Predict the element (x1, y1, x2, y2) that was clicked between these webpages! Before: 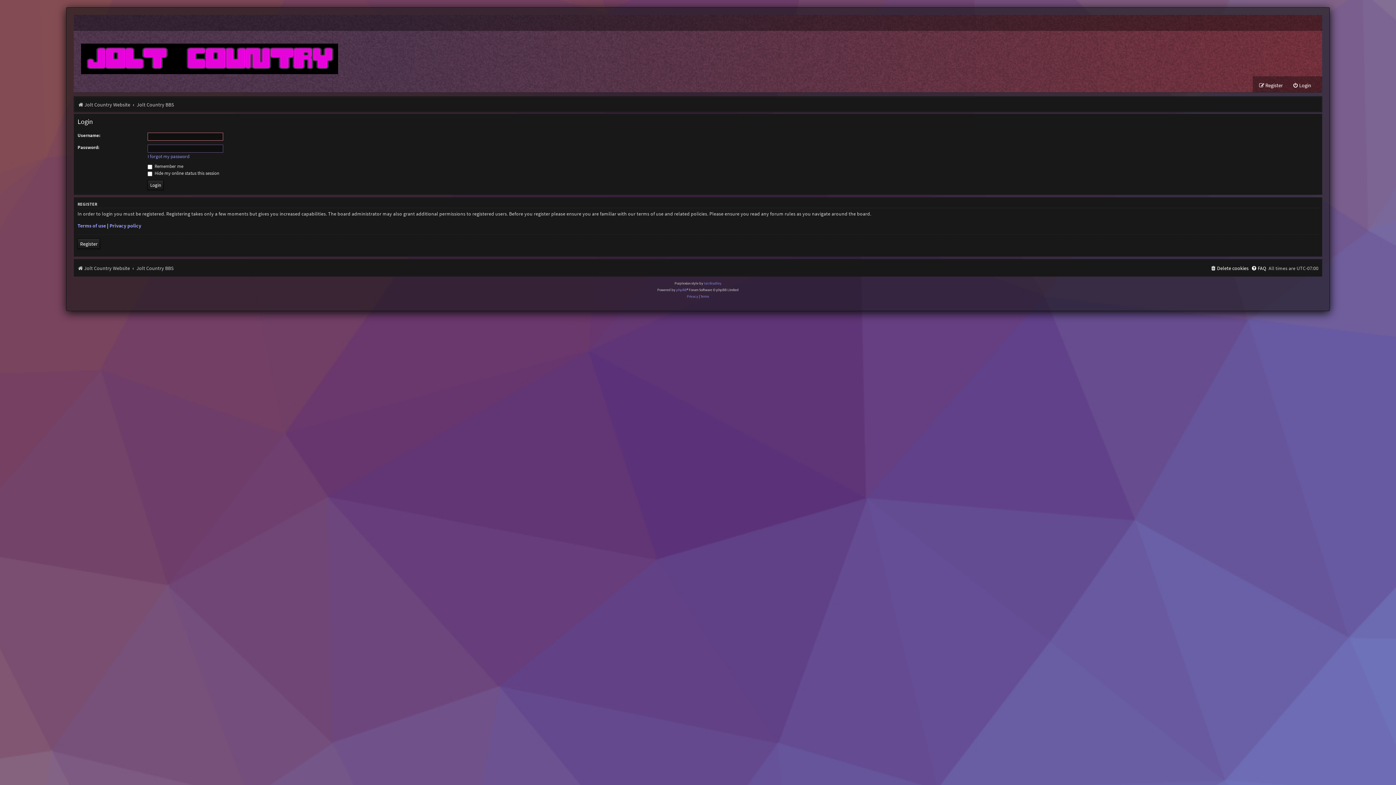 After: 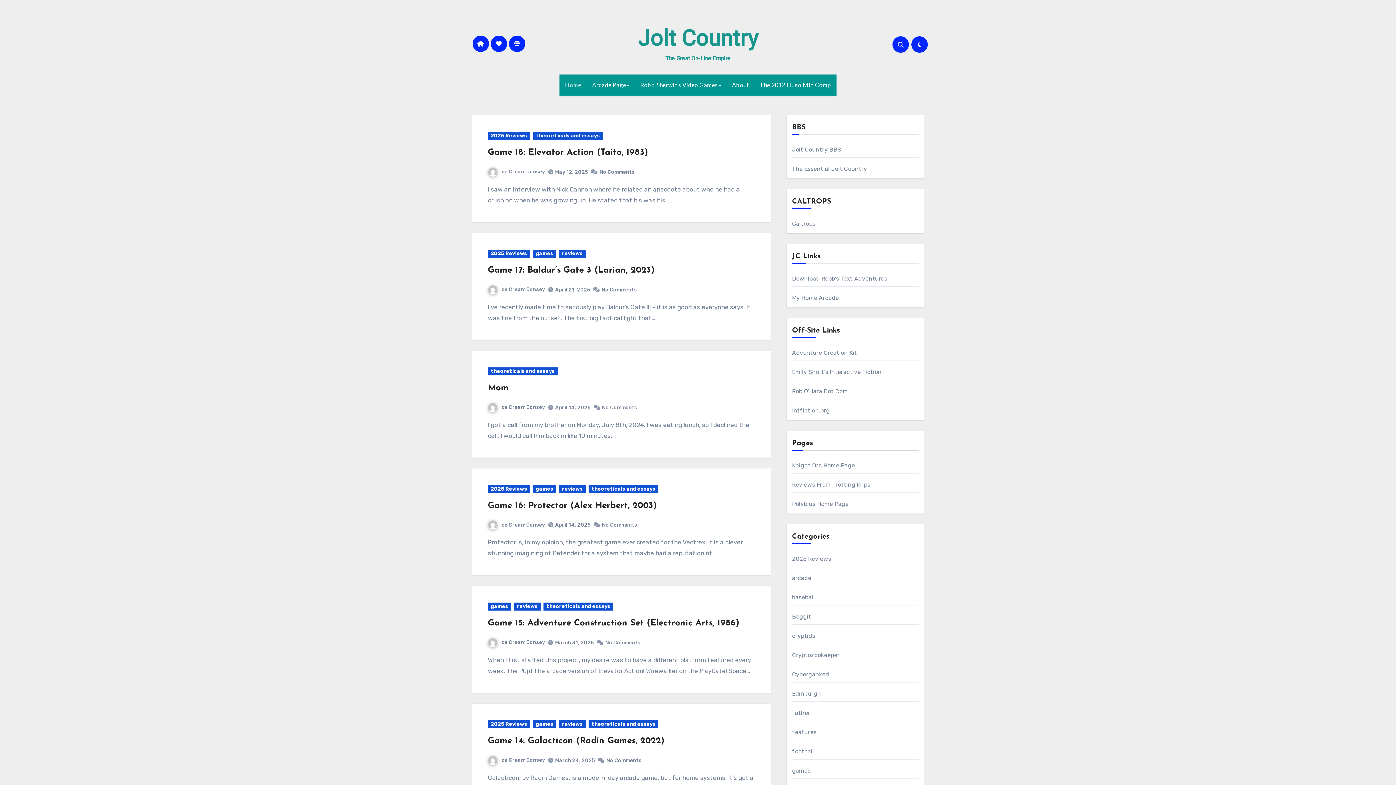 Action: label: Jolt Country Website bbox: (77, 262, 129, 273)